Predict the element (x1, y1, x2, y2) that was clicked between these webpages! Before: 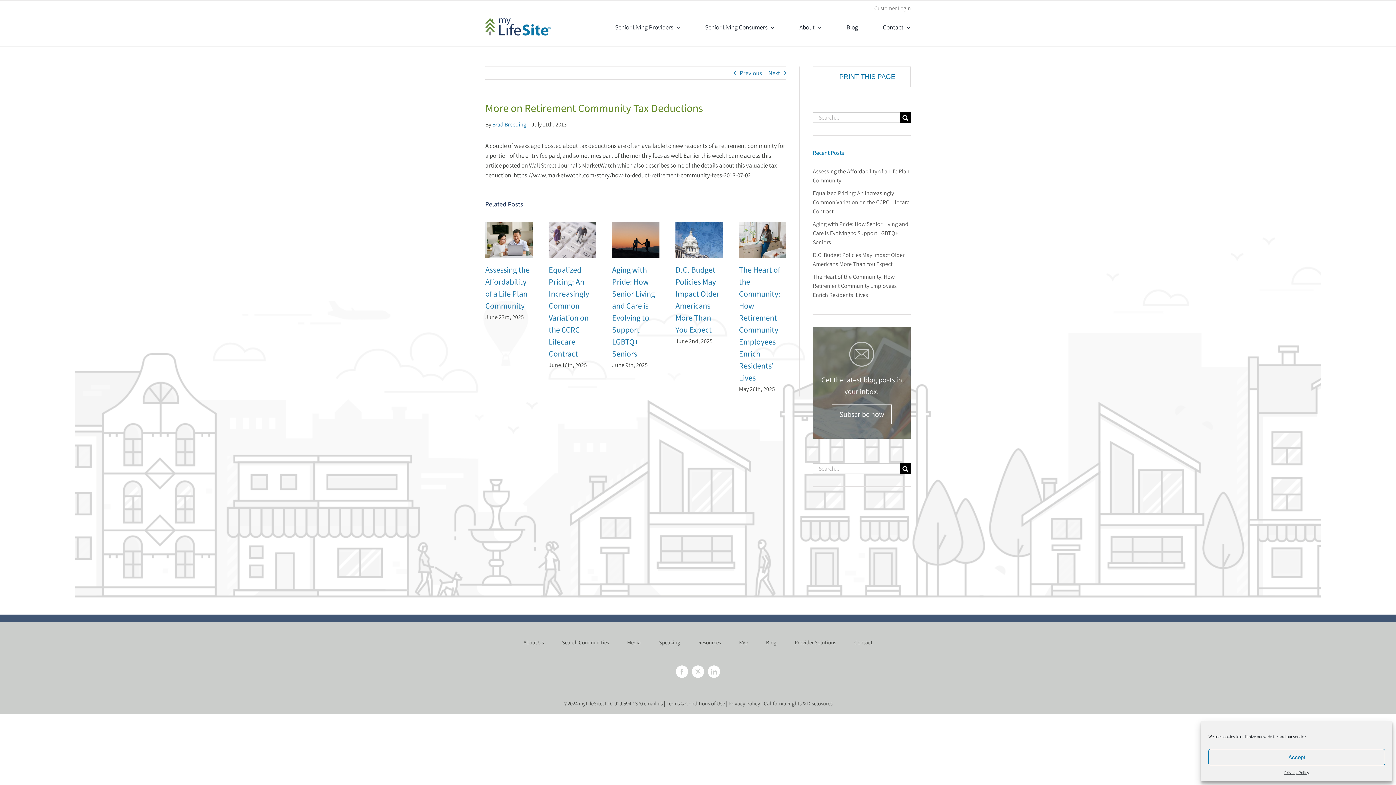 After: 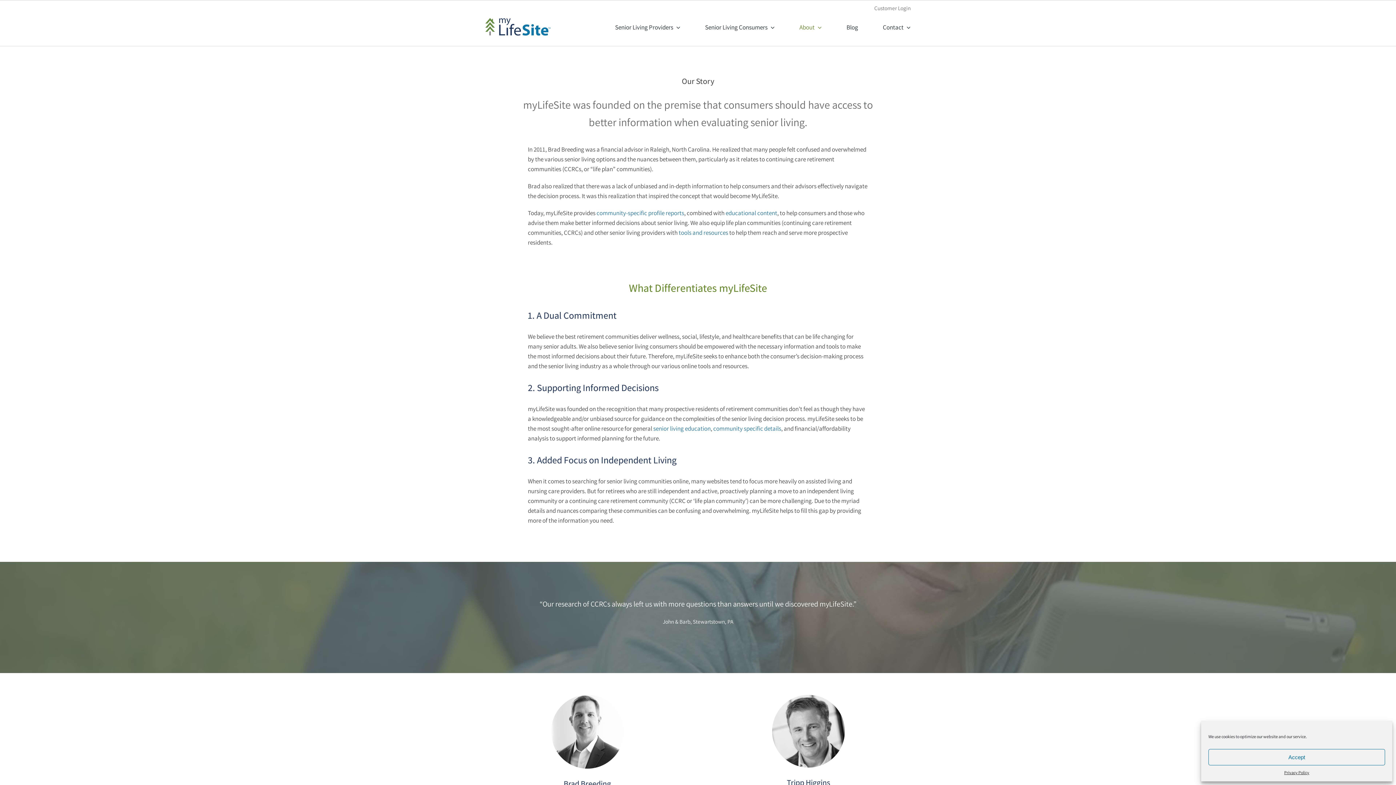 Action: label: About Us bbox: (523, 638, 562, 647)